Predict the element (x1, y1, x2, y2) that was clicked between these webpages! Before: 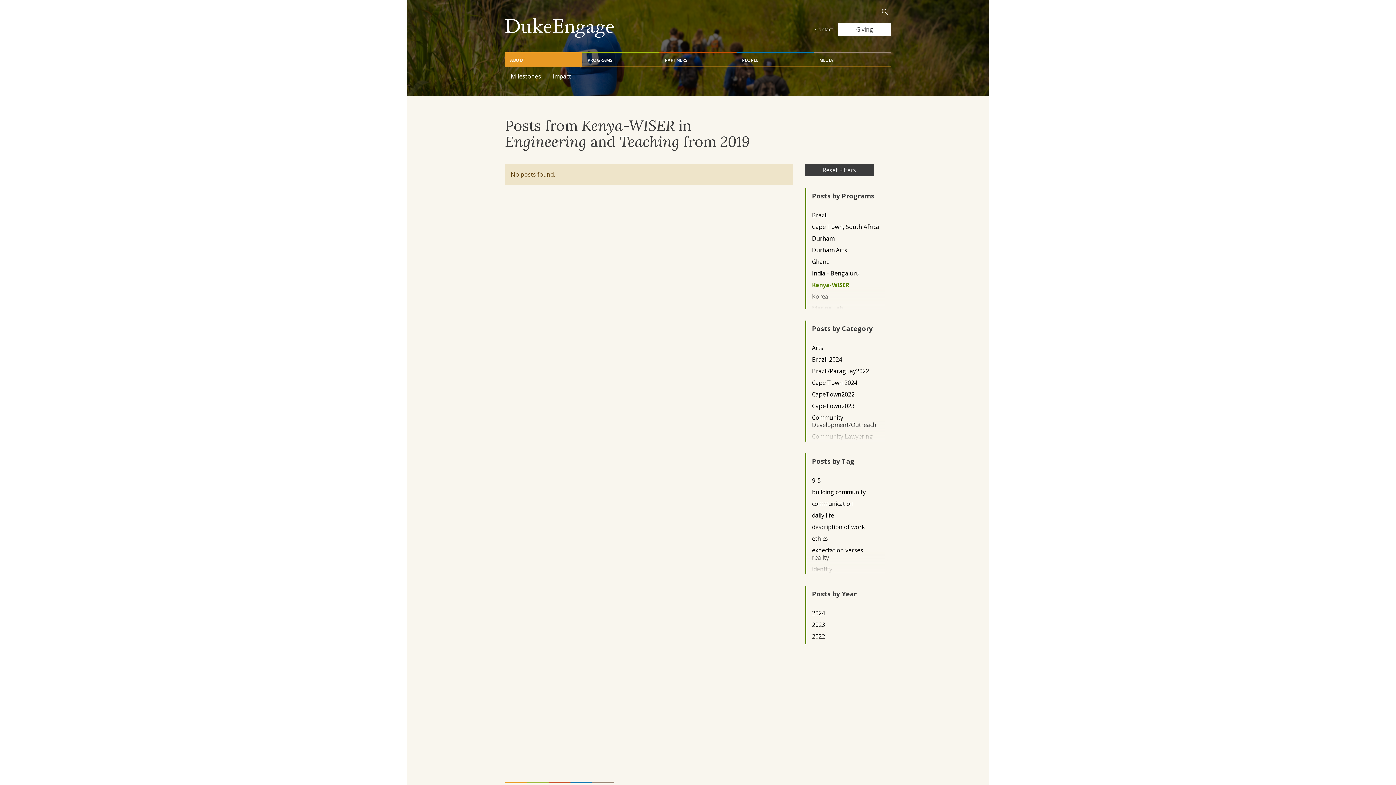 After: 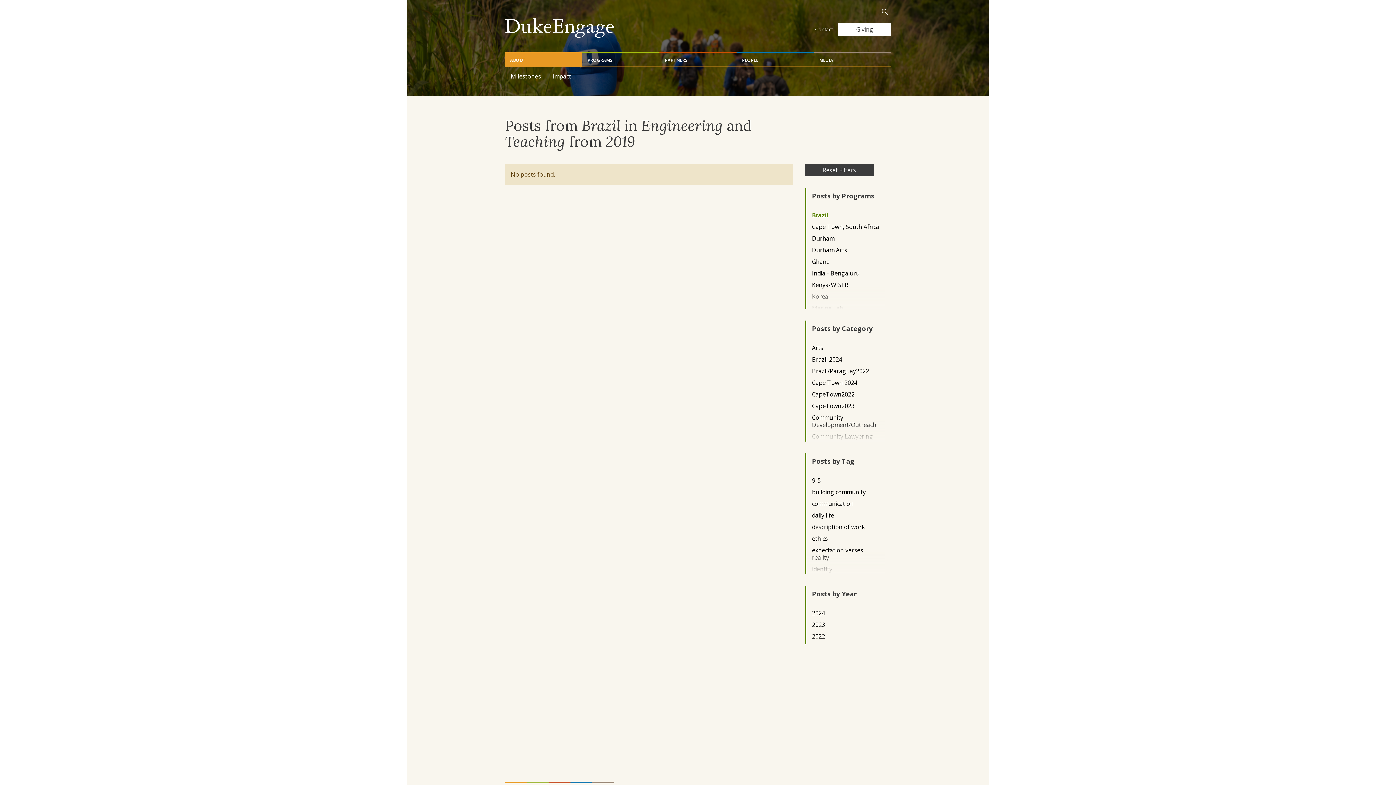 Action: label: Brazil bbox: (812, 211, 879, 218)